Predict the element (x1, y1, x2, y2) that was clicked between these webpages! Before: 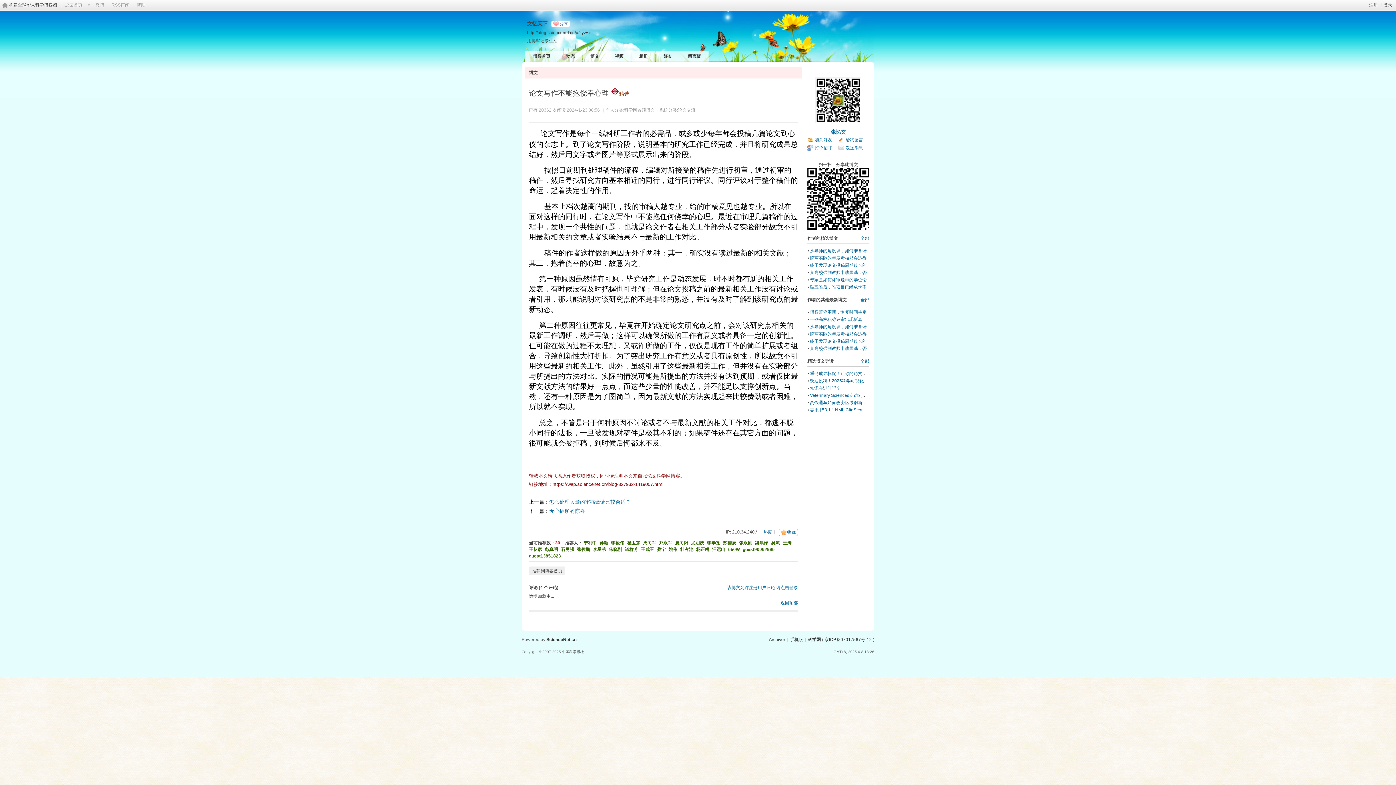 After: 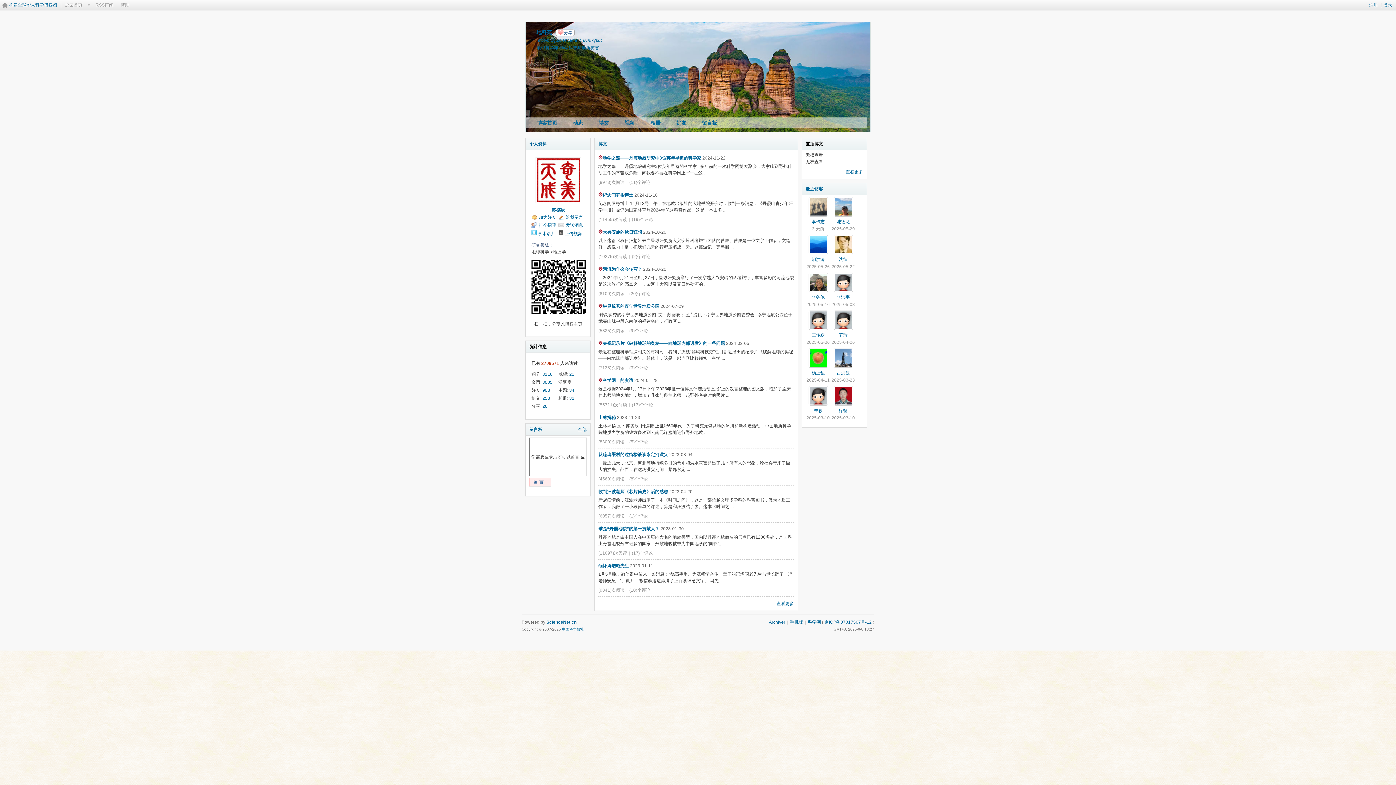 Action: label: 苏德辰 bbox: (723, 540, 736, 545)